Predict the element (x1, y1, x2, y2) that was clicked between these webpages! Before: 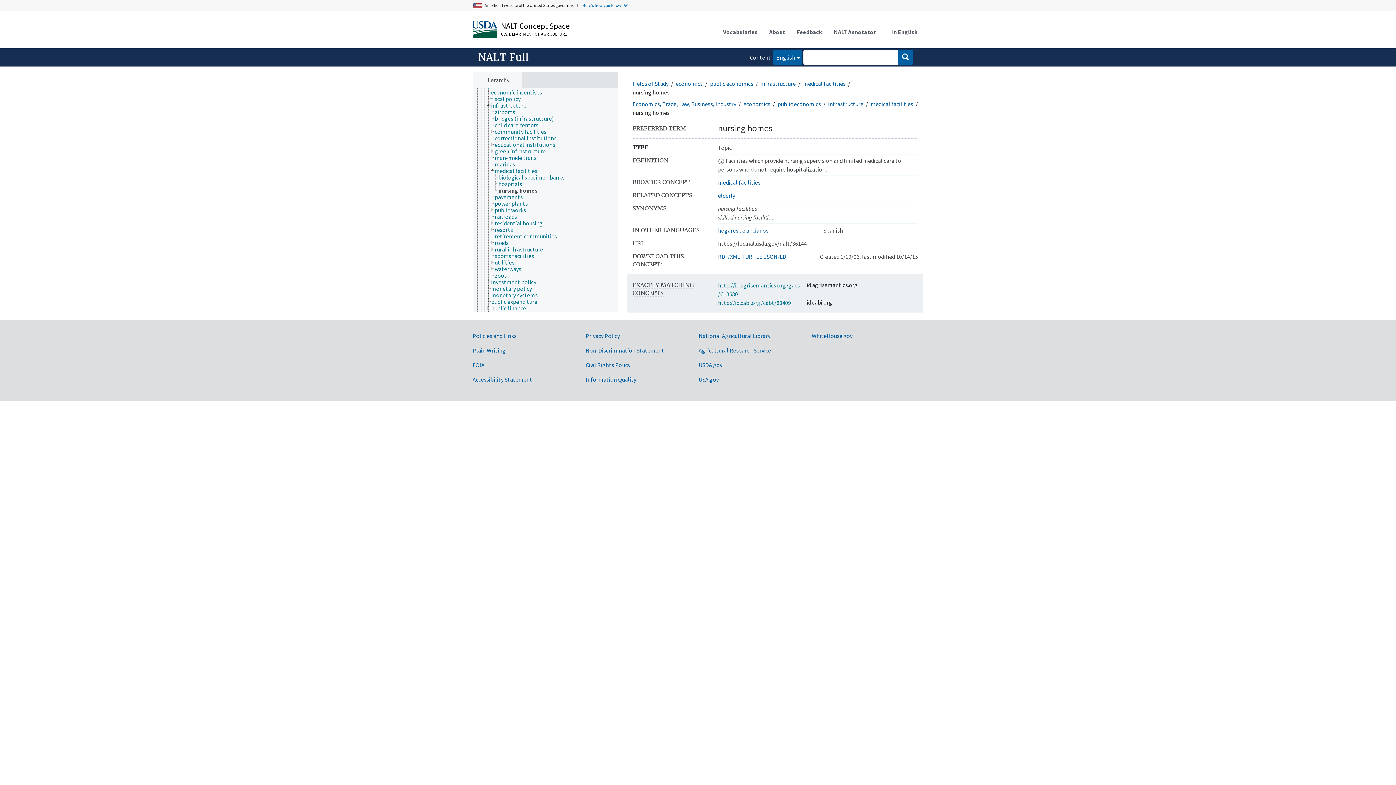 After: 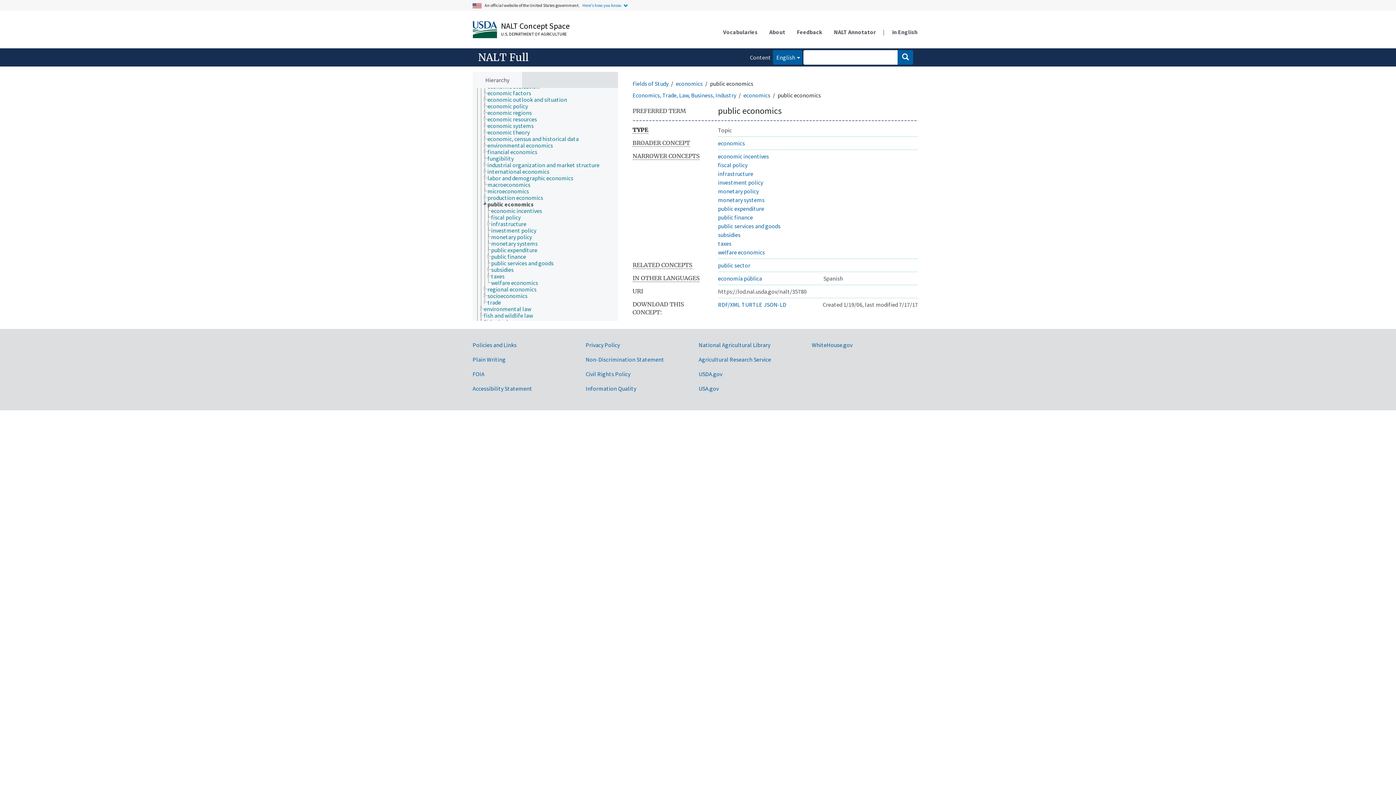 Action: bbox: (777, 100, 821, 107) label: public economics